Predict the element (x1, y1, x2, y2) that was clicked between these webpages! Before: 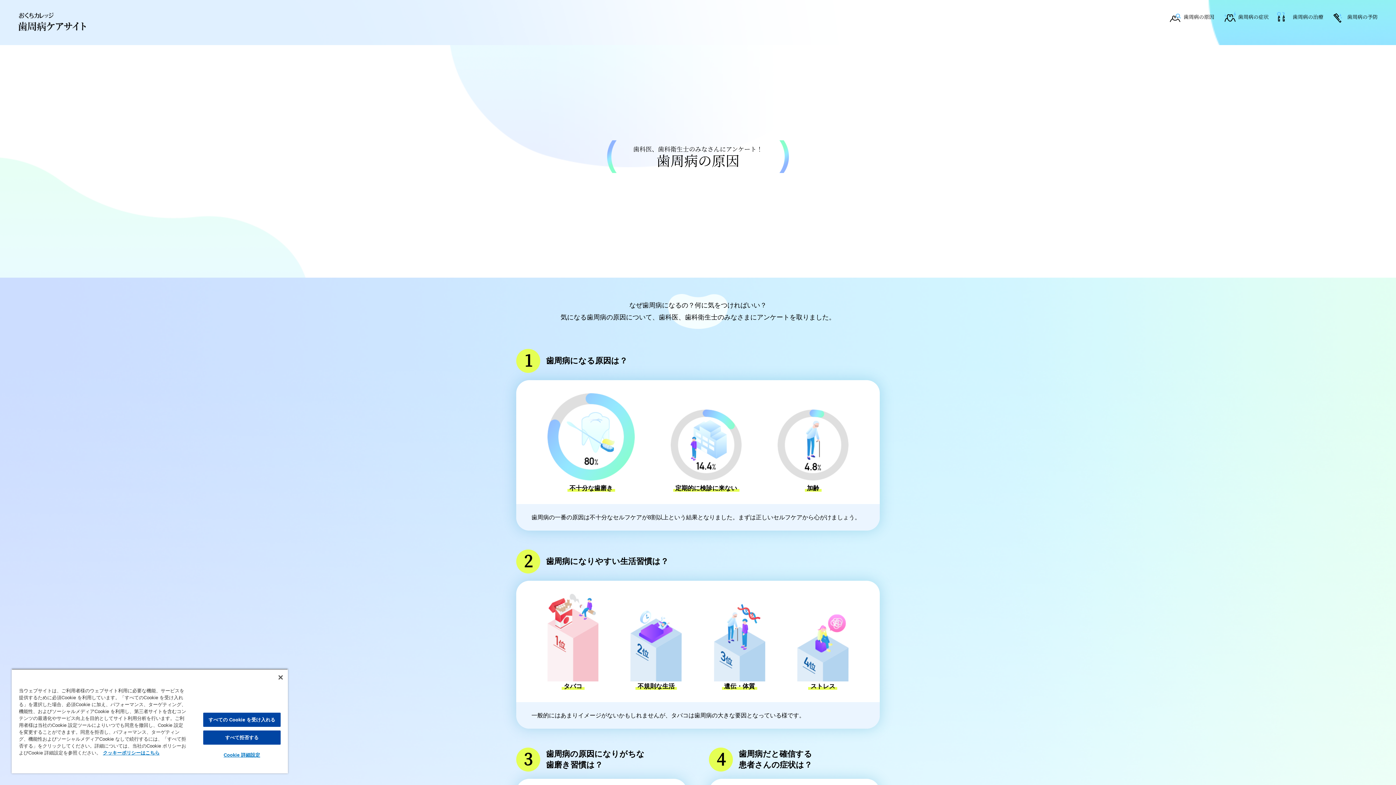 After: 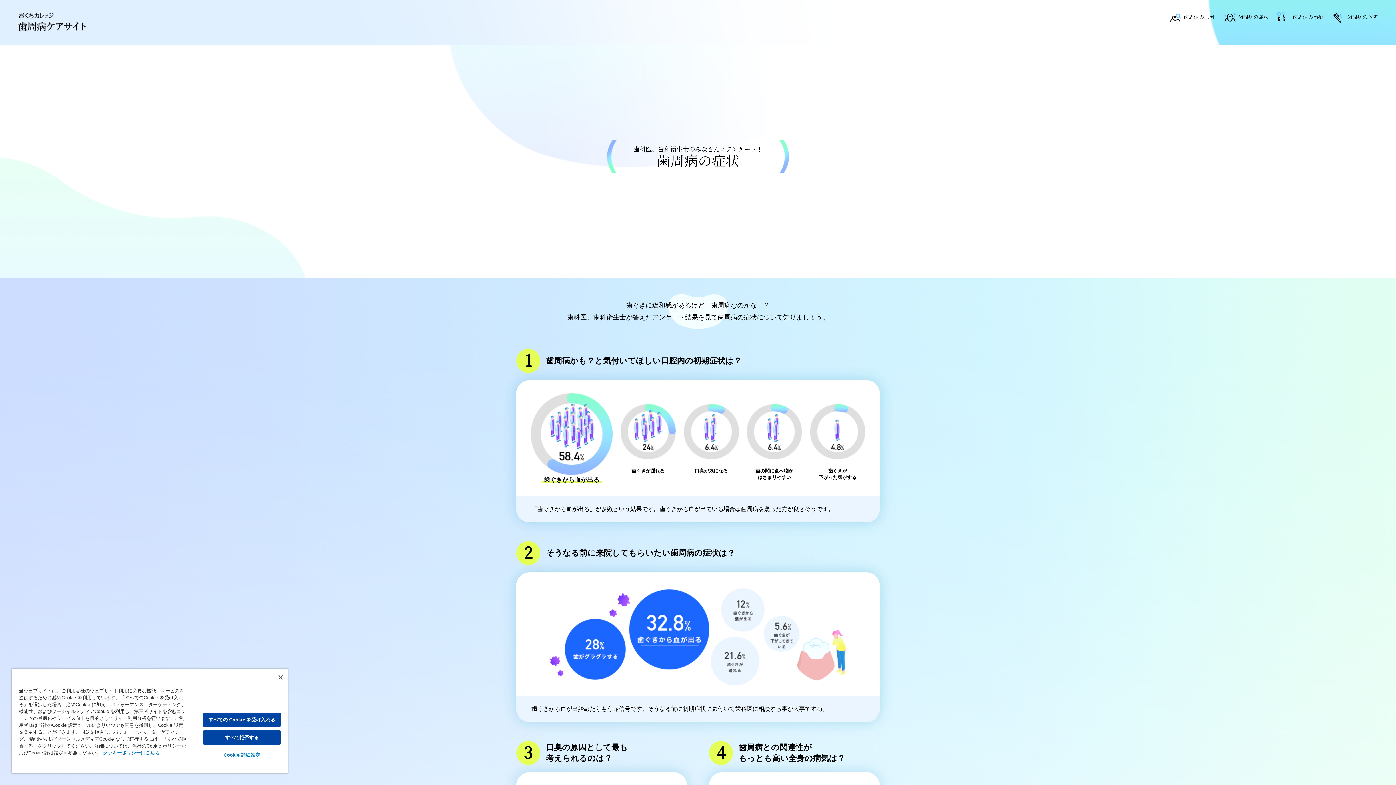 Action: bbox: (1224, 12, 1269, 20) label: 歯周病の症状